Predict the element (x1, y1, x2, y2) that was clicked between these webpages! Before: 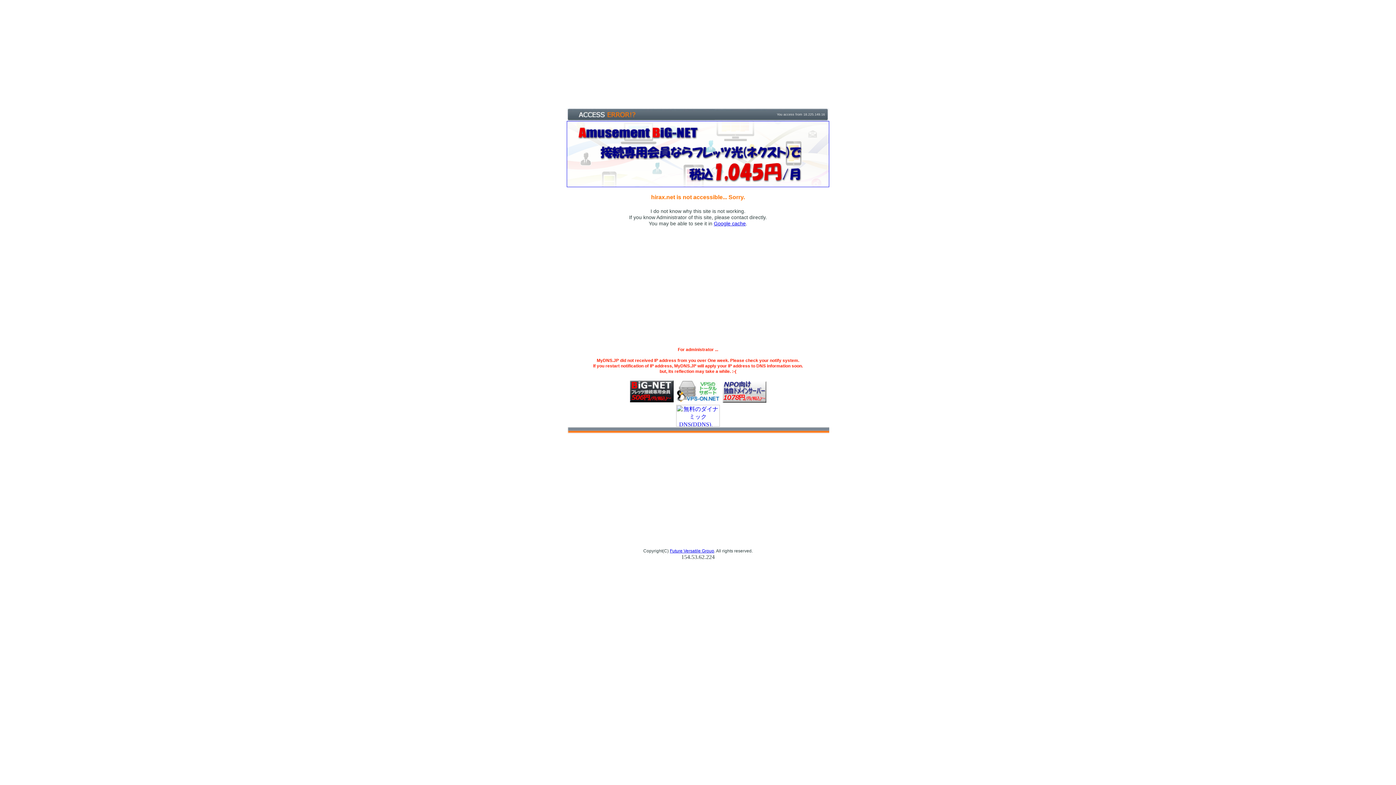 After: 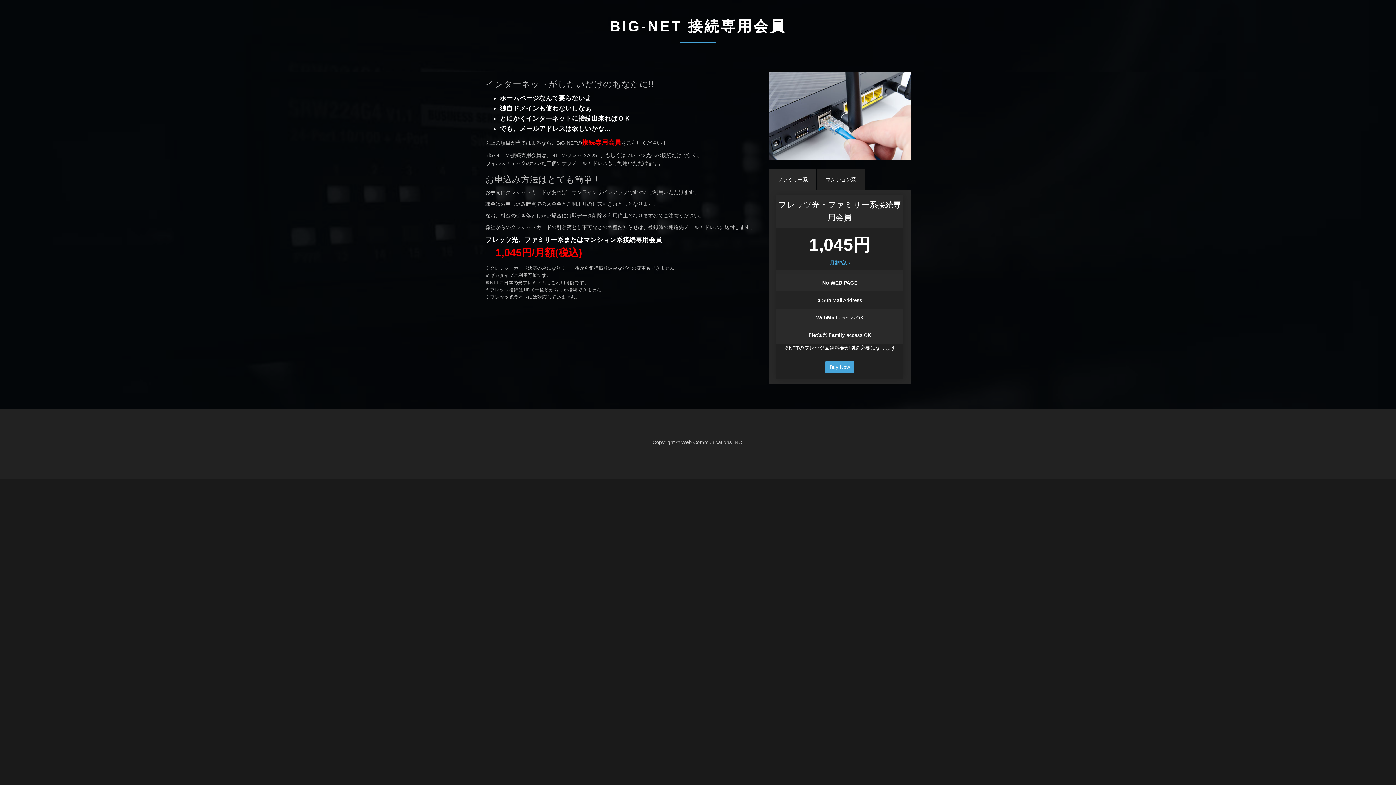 Action: bbox: (629, 398, 674, 404)